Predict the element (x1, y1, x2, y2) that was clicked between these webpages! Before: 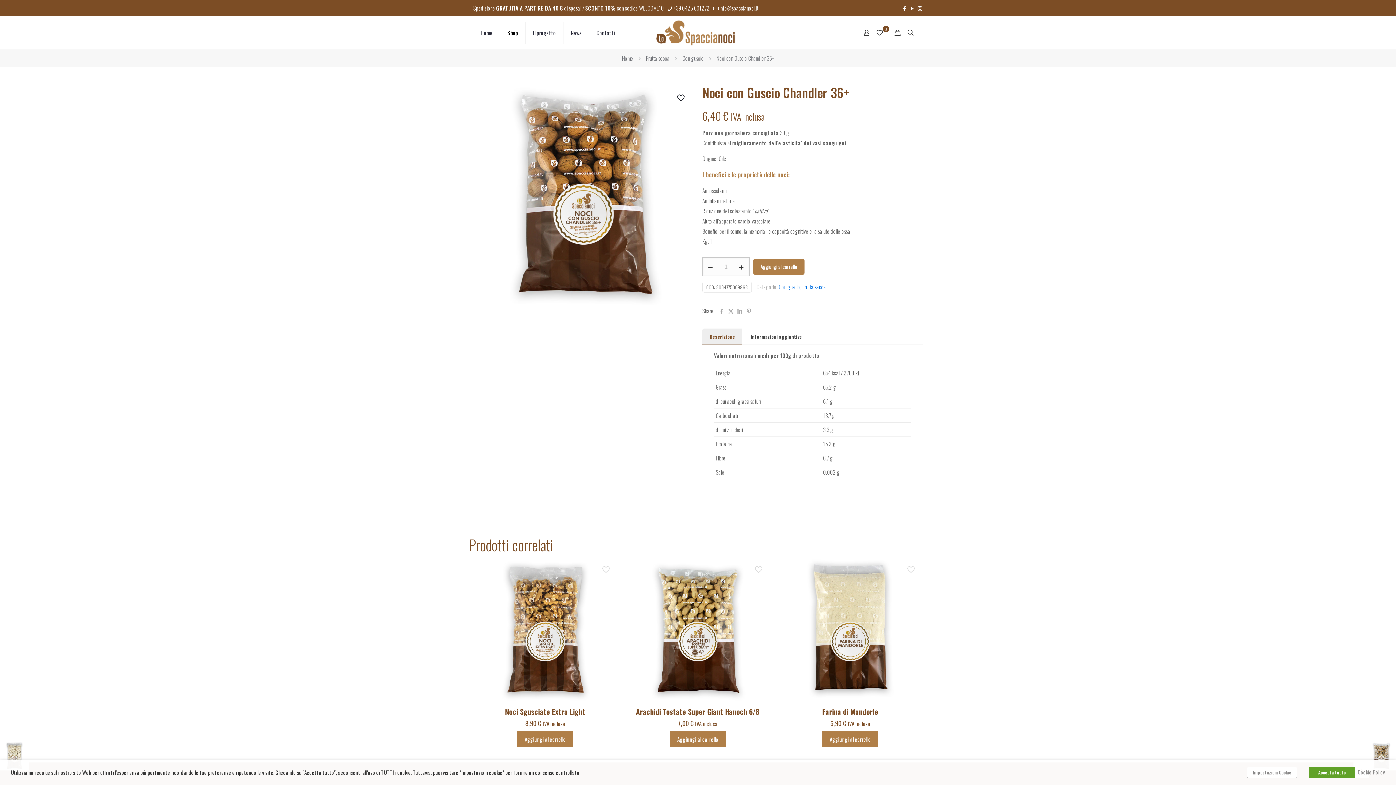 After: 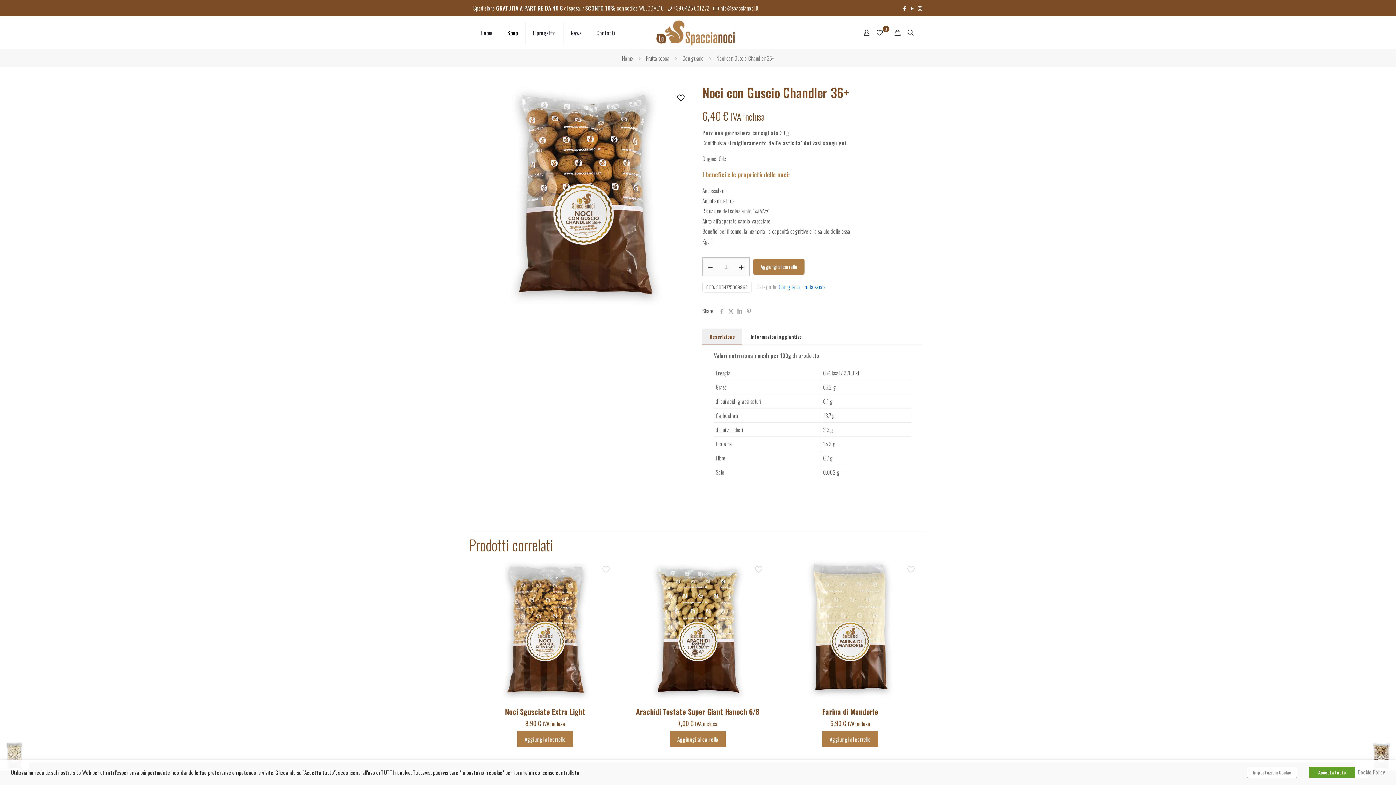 Action: bbox: (909, 4, 915, 12) label: YouTube icon